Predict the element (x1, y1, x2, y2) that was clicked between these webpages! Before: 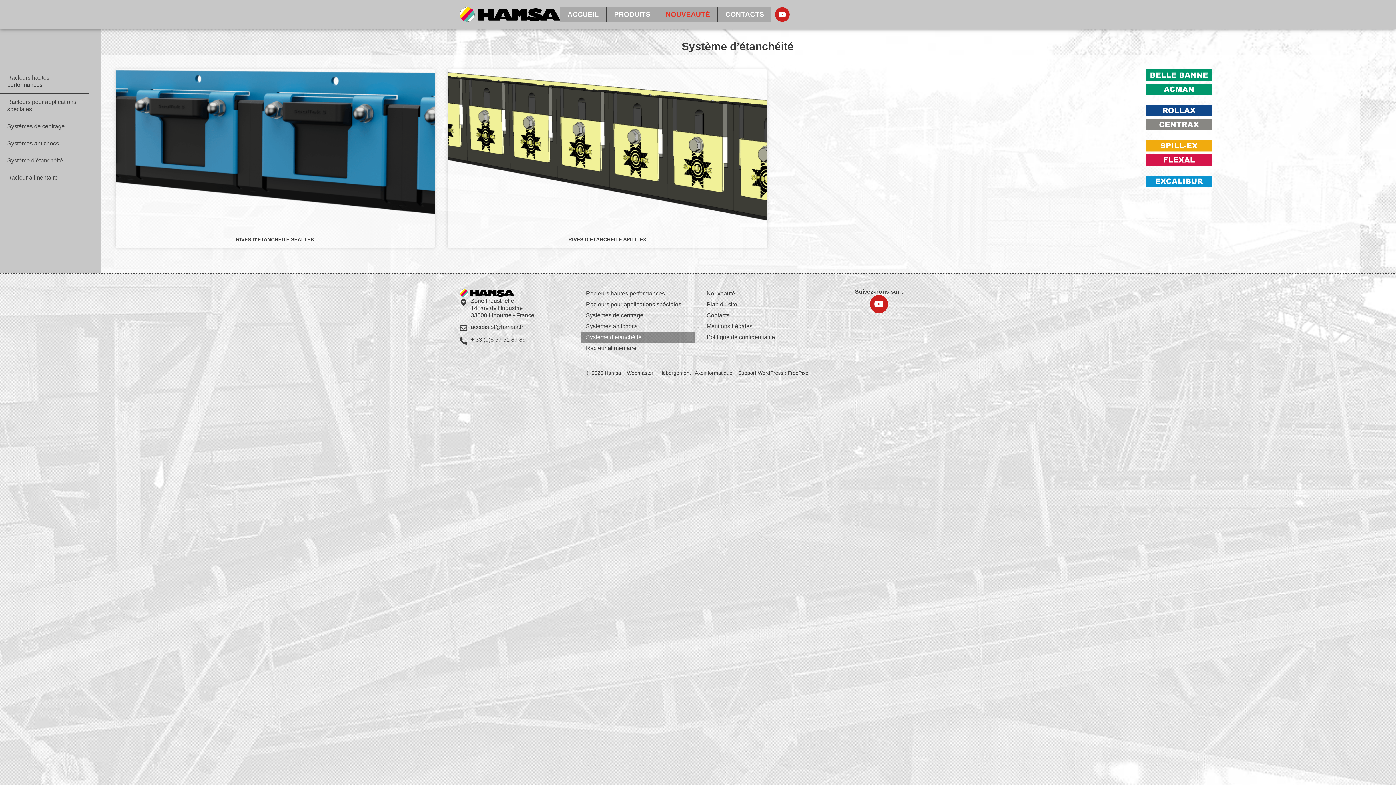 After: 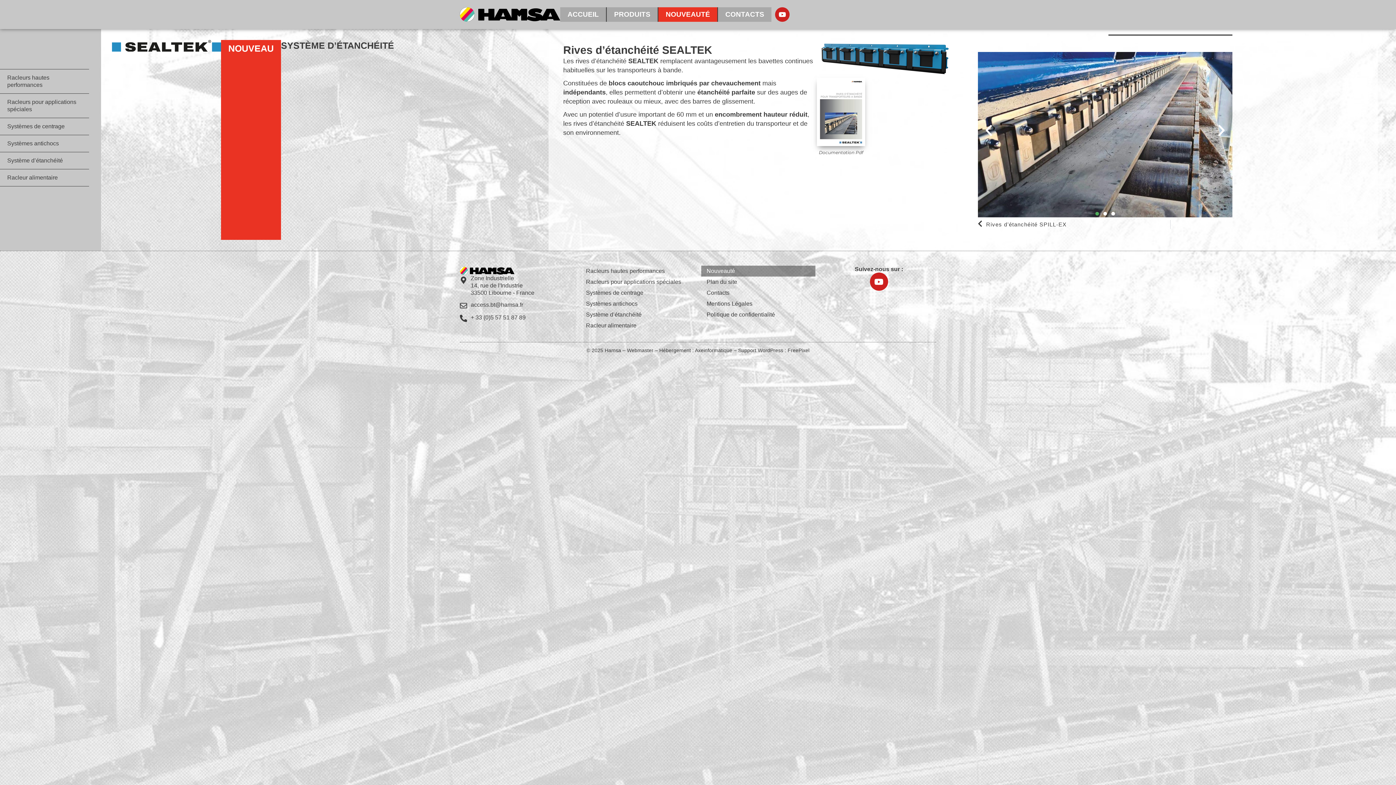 Action: bbox: (115, 69, 435, 229)